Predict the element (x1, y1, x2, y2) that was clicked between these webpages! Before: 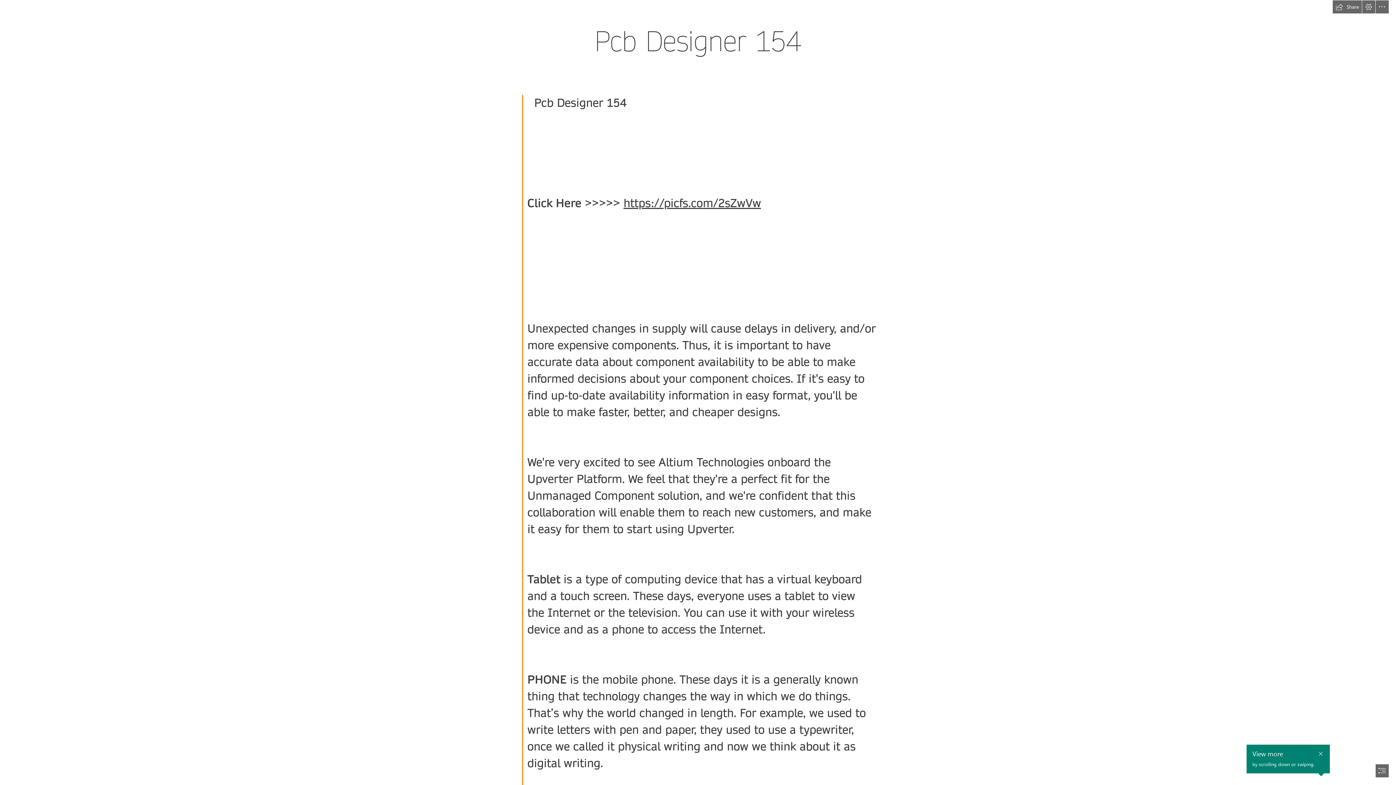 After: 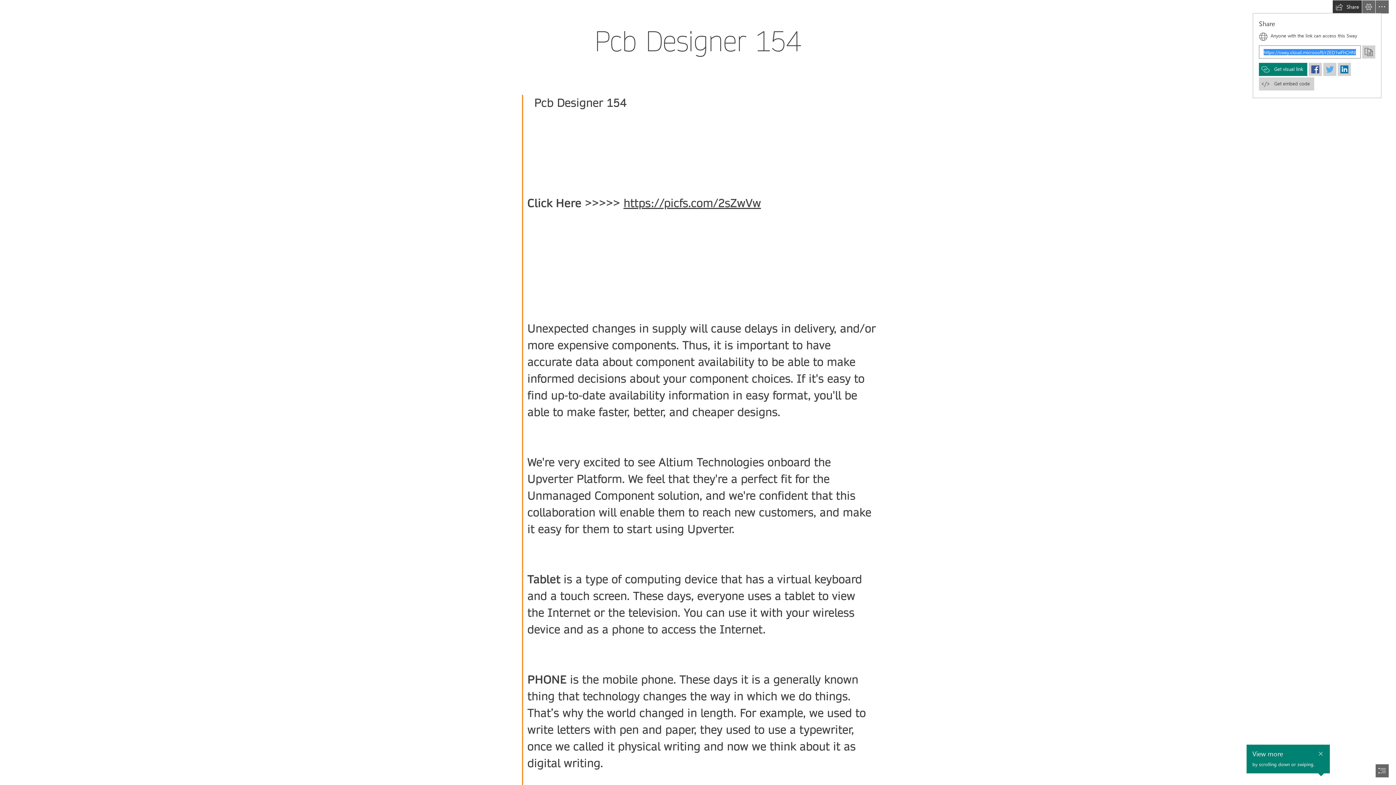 Action: bbox: (1333, 0, 1362, 13) label: Share this Sway